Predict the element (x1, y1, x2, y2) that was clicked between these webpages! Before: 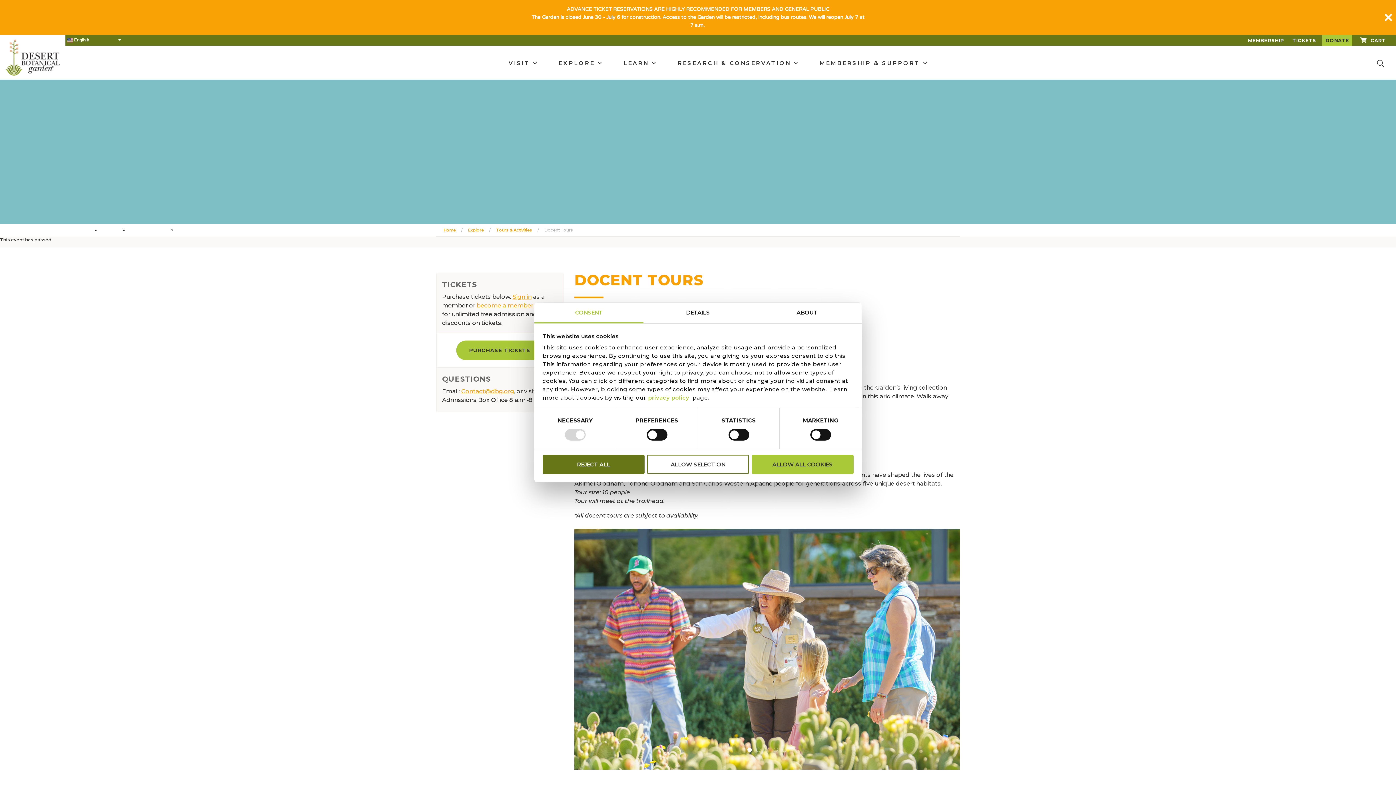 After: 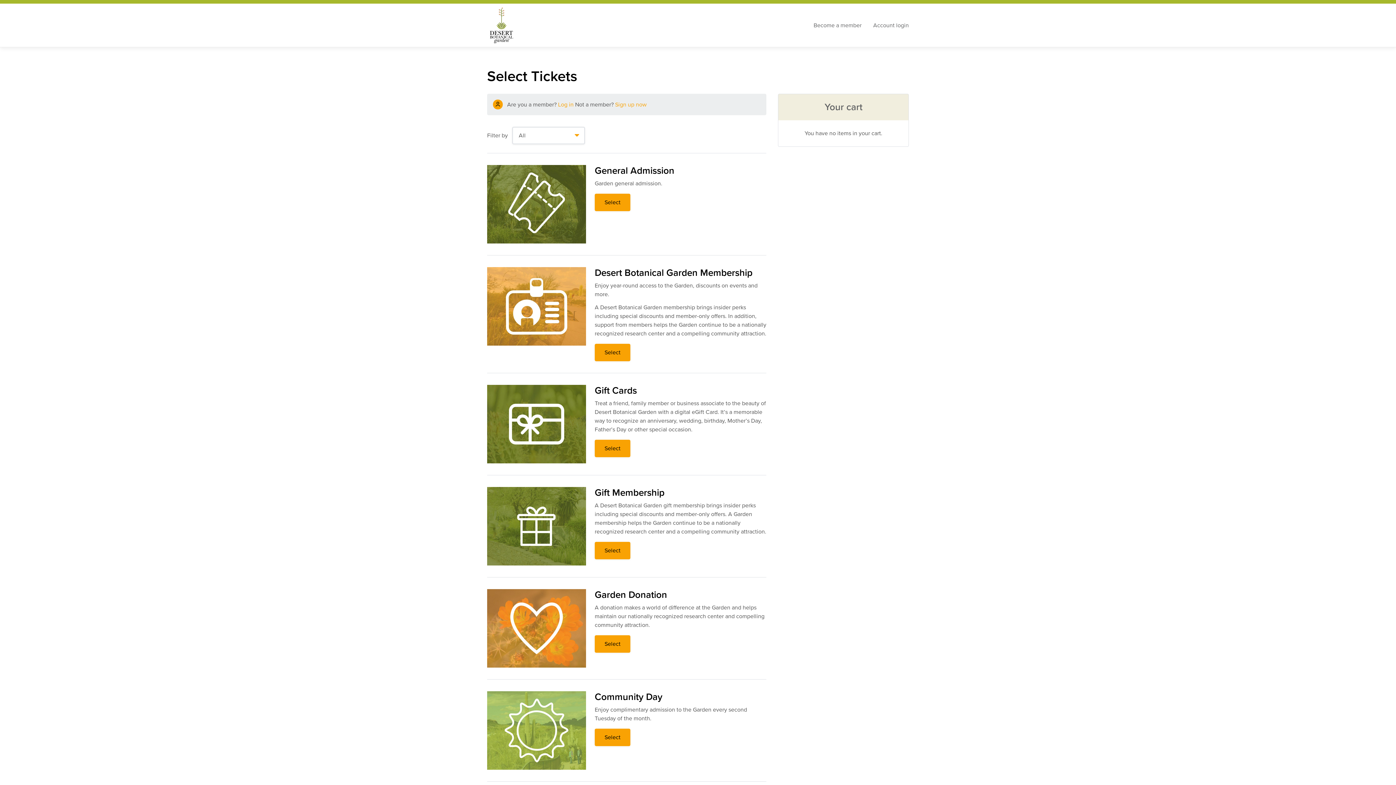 Action: bbox: (1289, 34, 1320, 45) label: TICKETS